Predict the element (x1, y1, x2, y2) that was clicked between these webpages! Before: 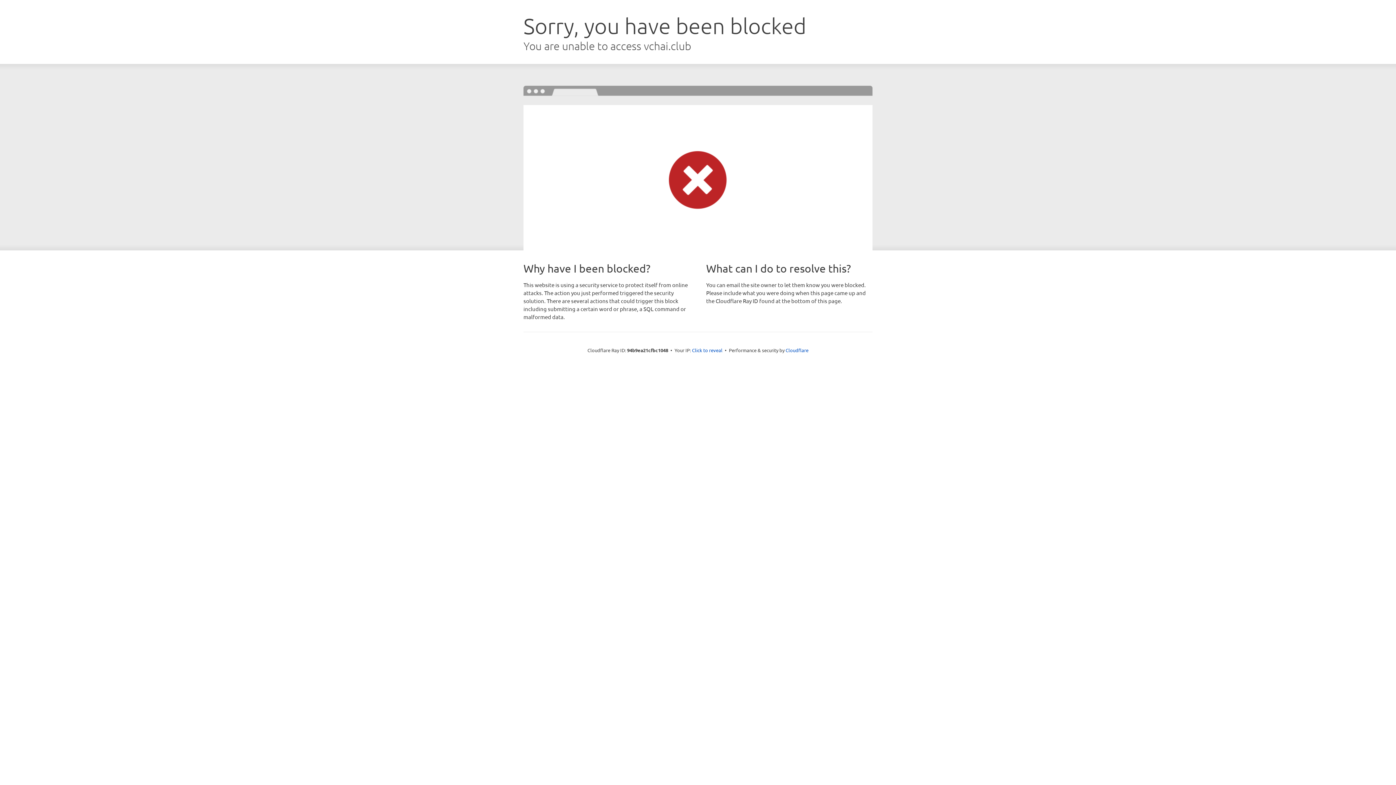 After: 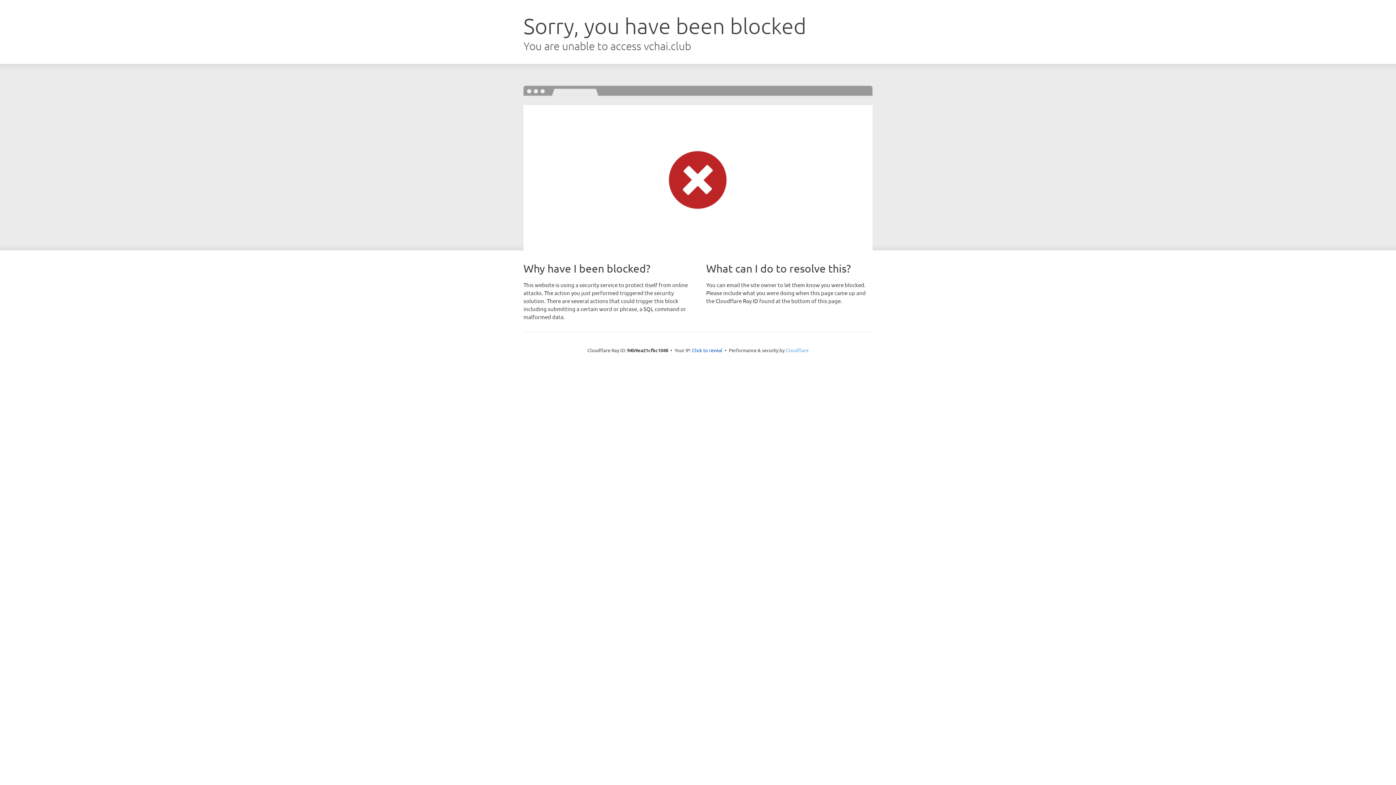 Action: label: Cloudflare bbox: (785, 347, 808, 353)